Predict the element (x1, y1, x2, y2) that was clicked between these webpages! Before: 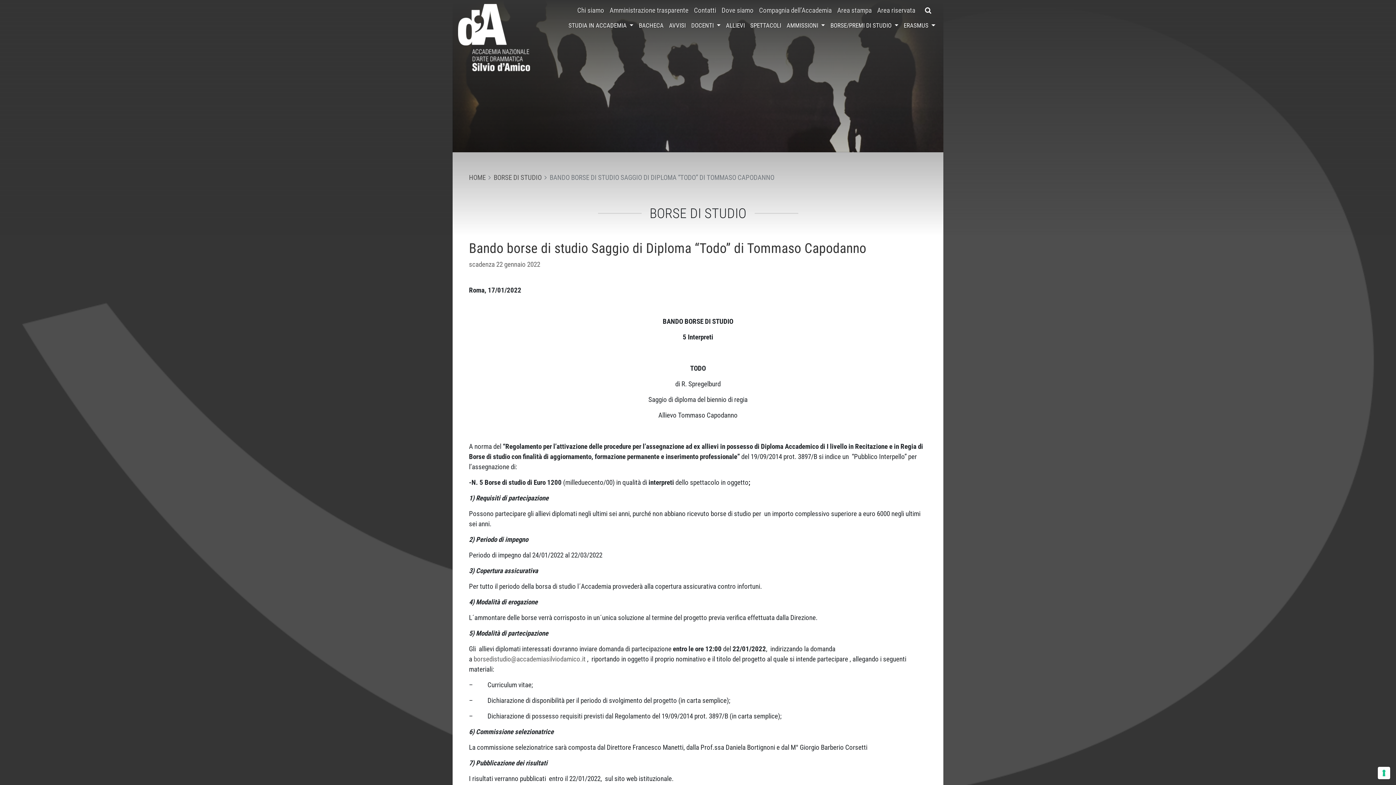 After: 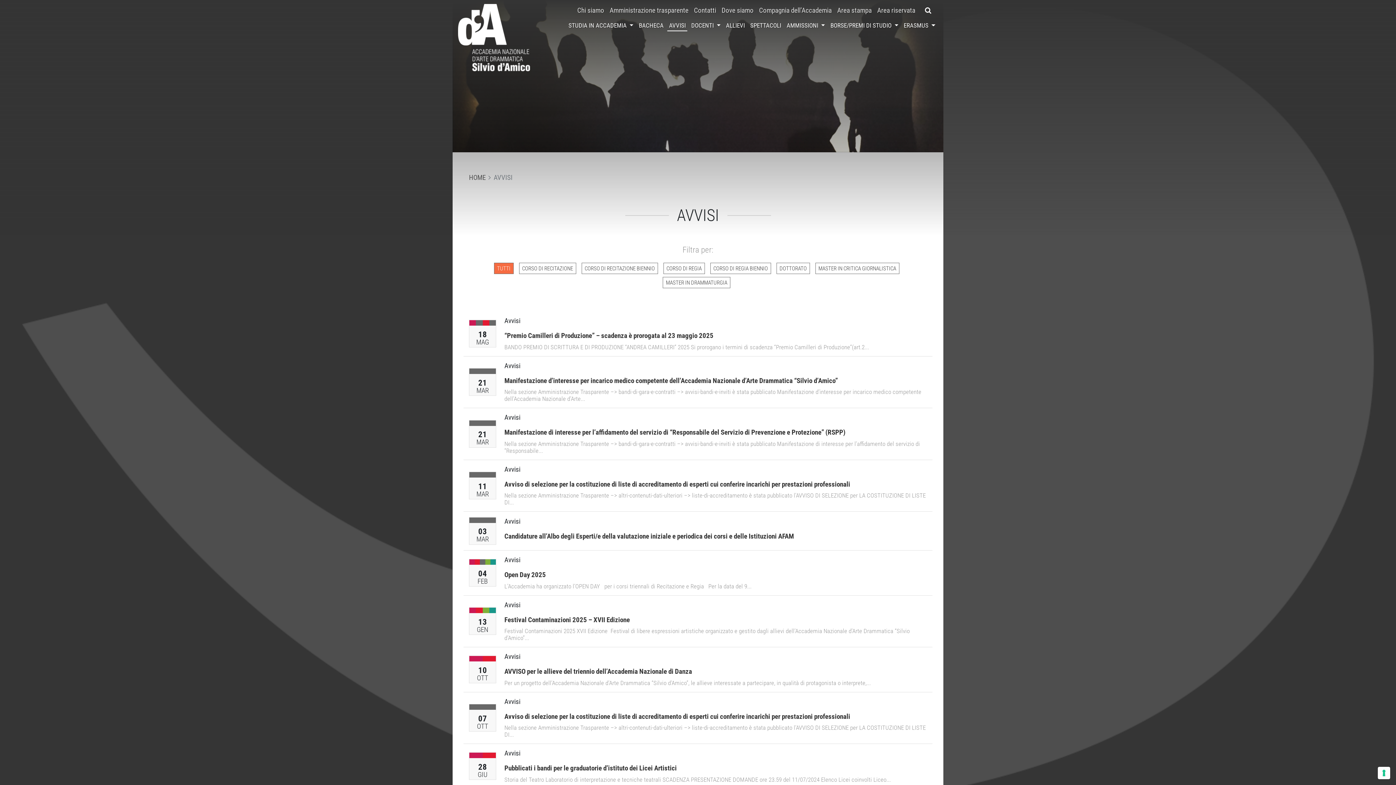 Action: bbox: (666, 19, 688, 31) label: AVVISI